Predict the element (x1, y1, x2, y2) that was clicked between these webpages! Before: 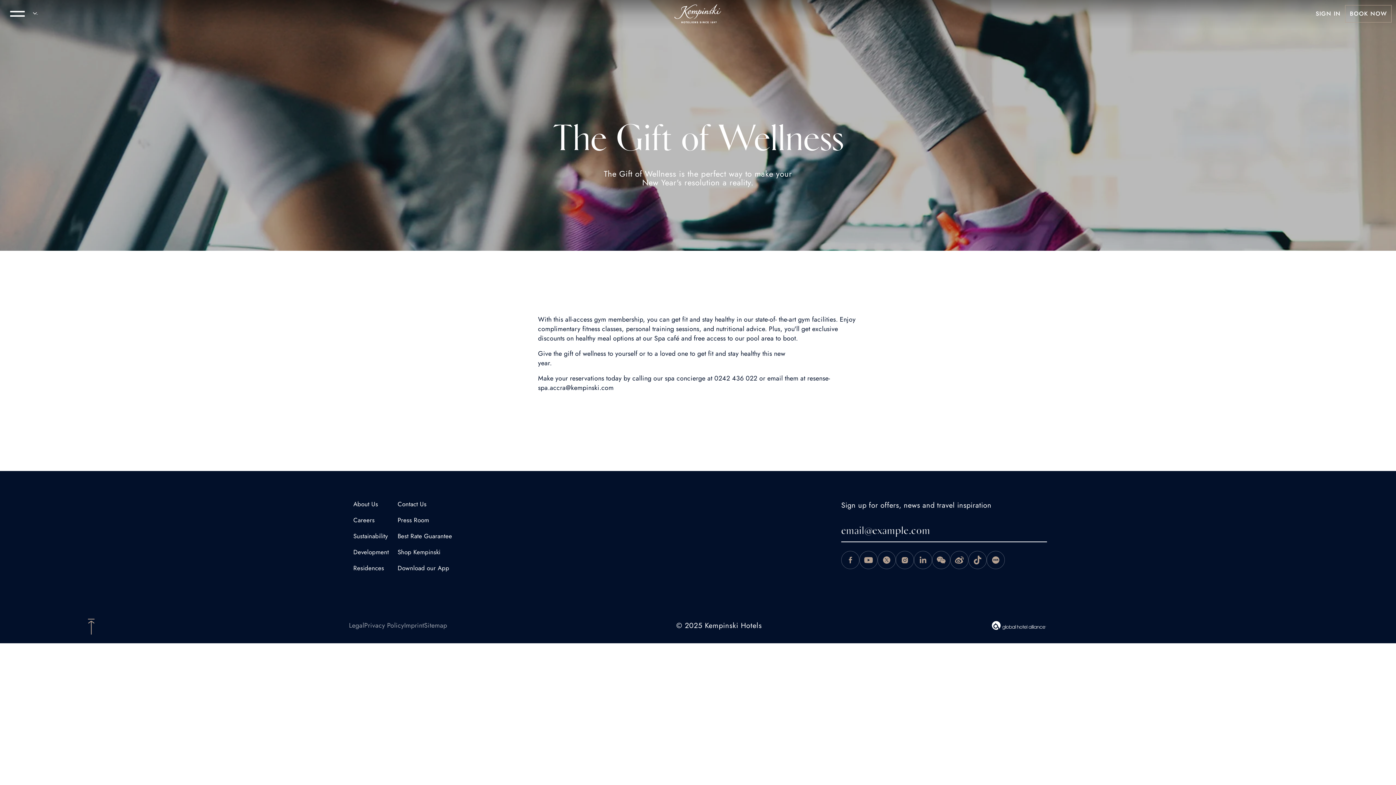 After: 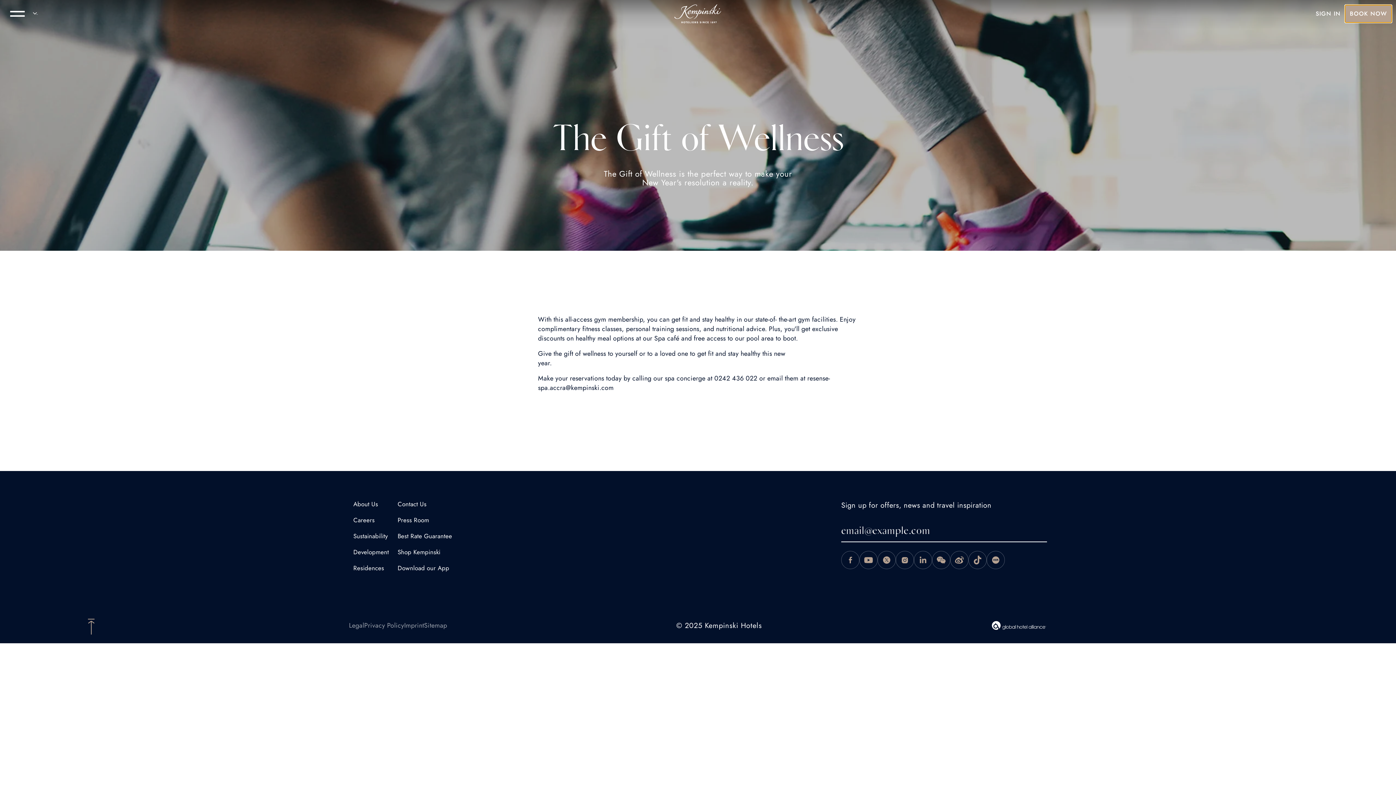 Action: bbox: (1345, 5, 1391, 22) label: BOOK NOW